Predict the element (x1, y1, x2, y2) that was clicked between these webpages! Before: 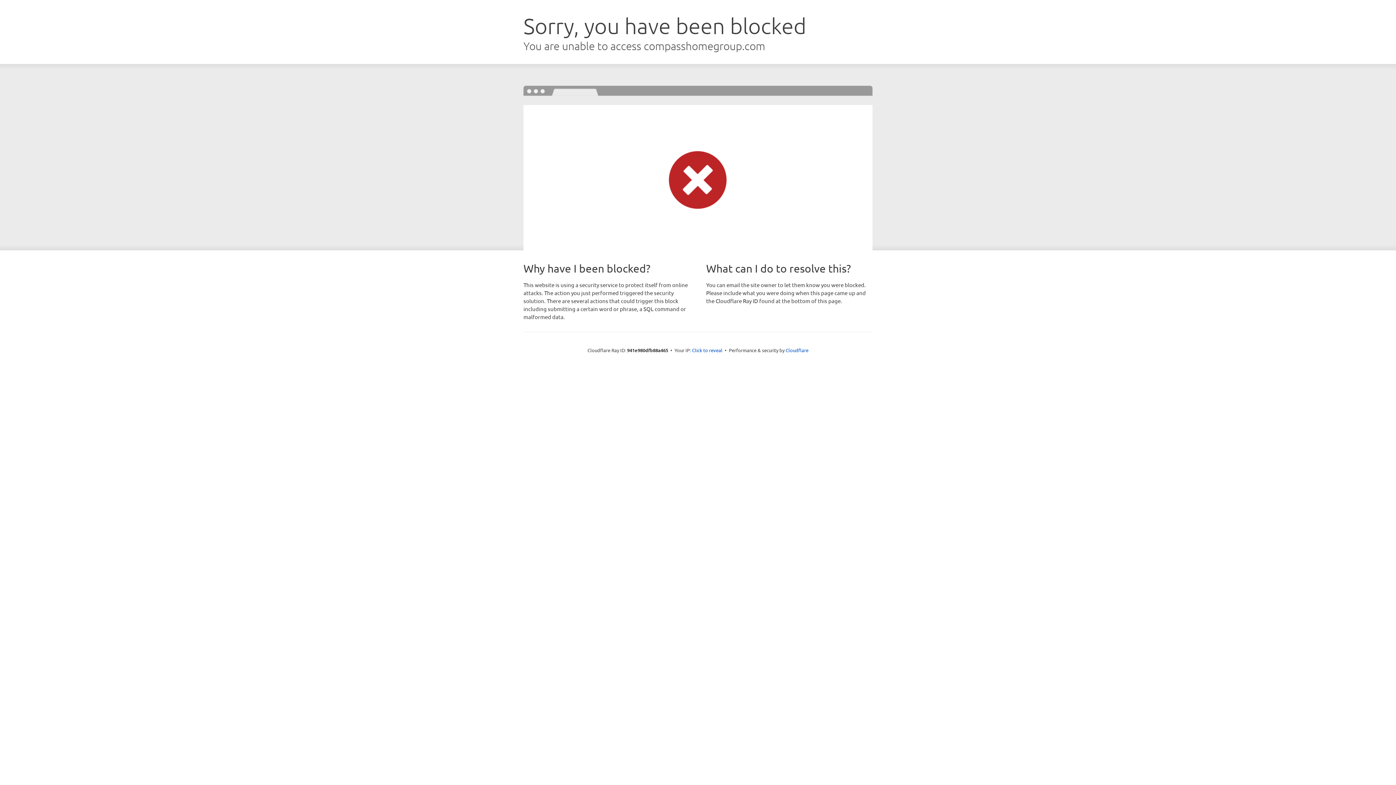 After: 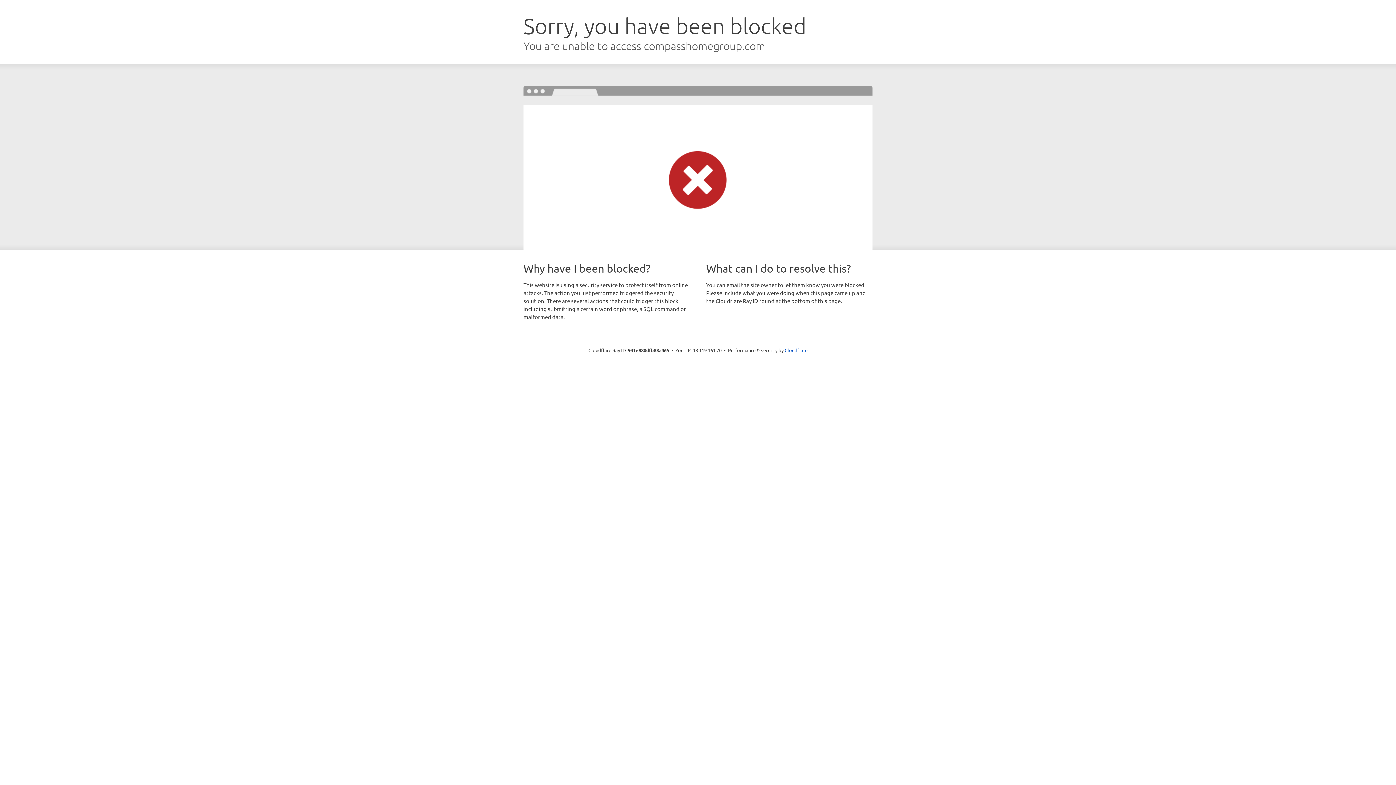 Action: label: Click to reveal bbox: (692, 346, 722, 353)